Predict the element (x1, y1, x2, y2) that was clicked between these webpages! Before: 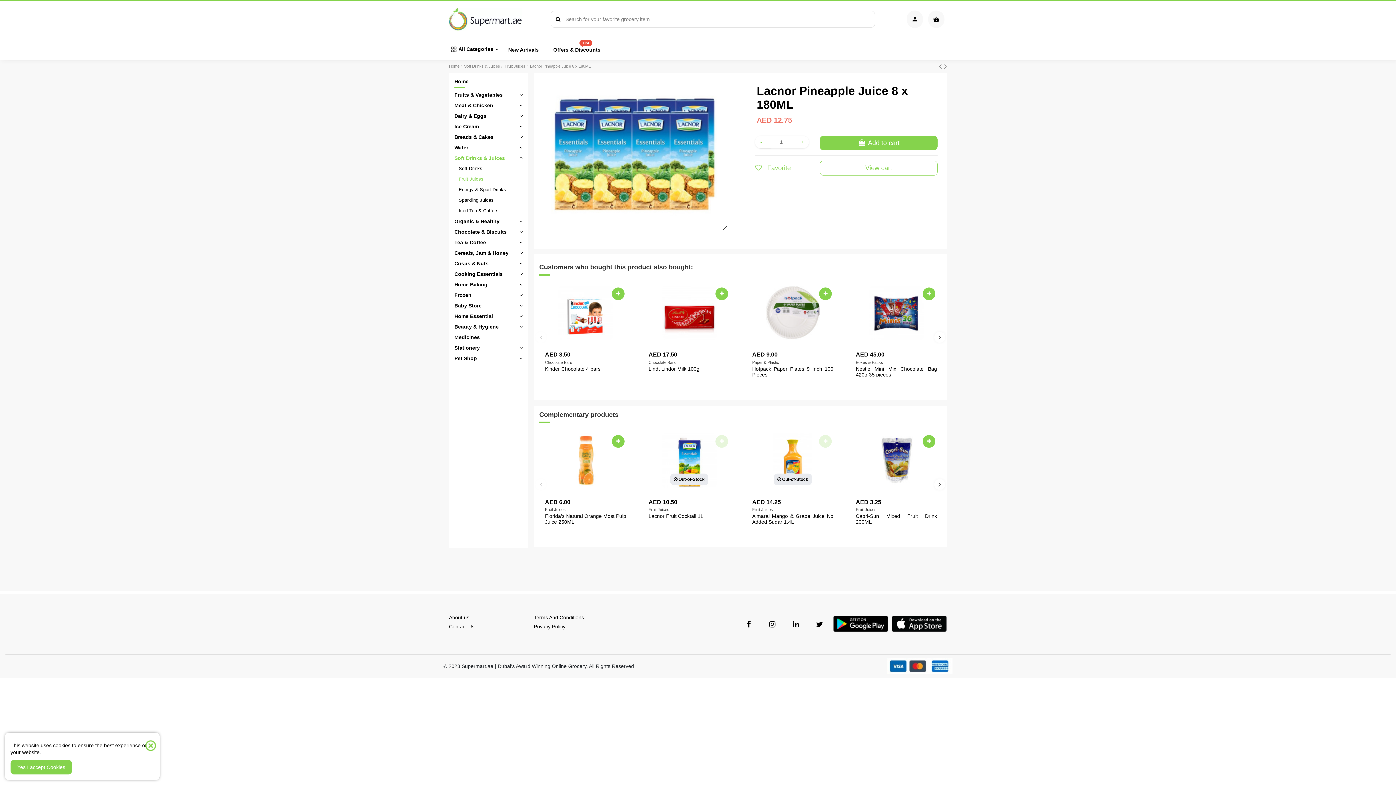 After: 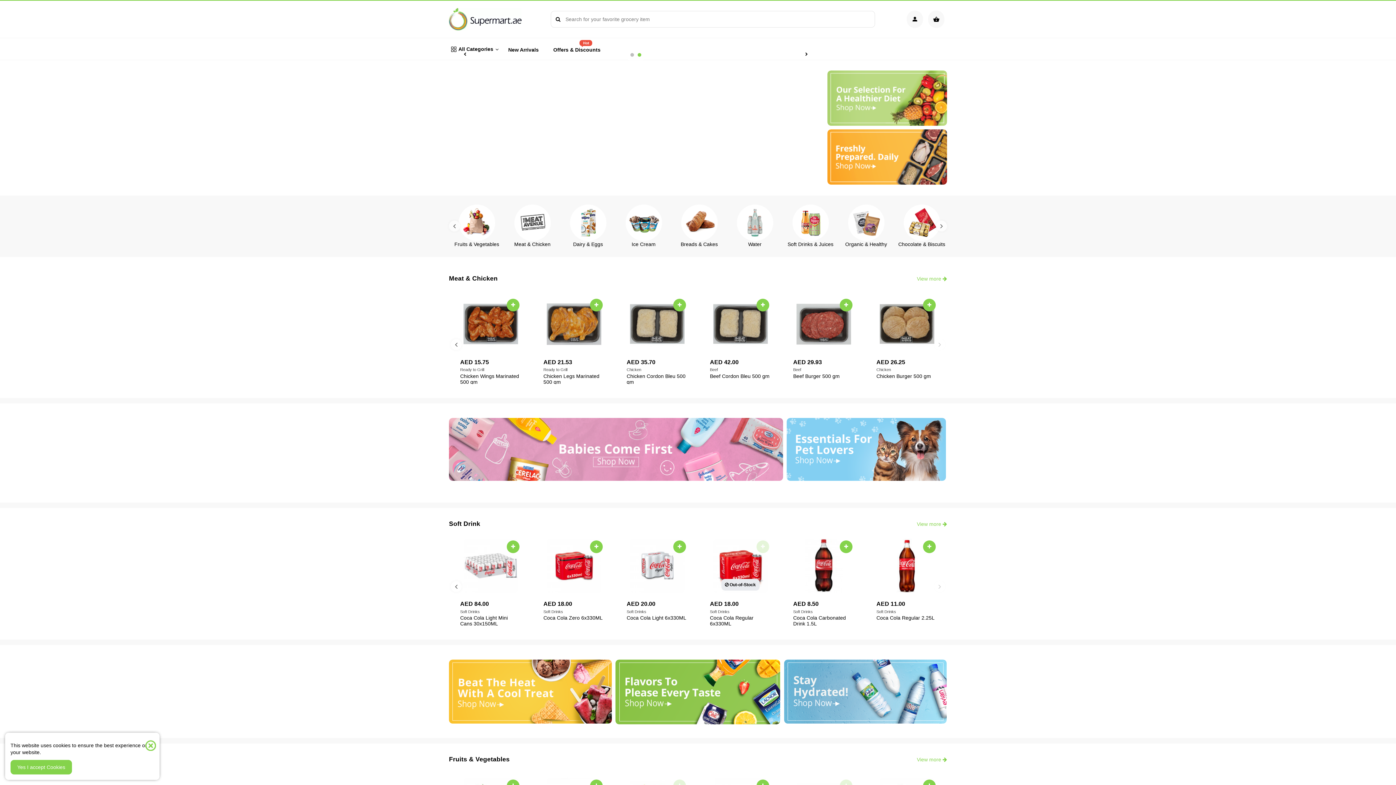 Action: label: Home bbox: (449, 64, 459, 68)